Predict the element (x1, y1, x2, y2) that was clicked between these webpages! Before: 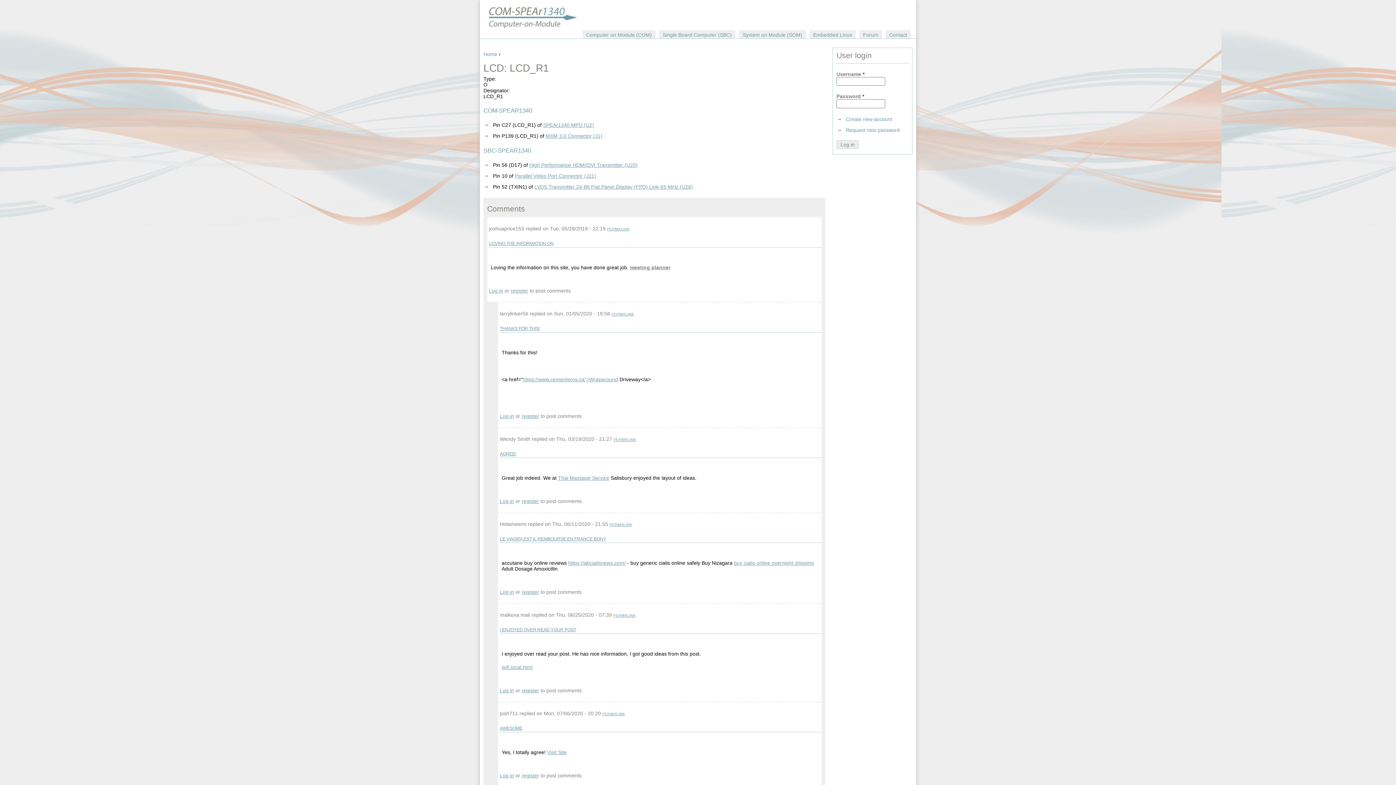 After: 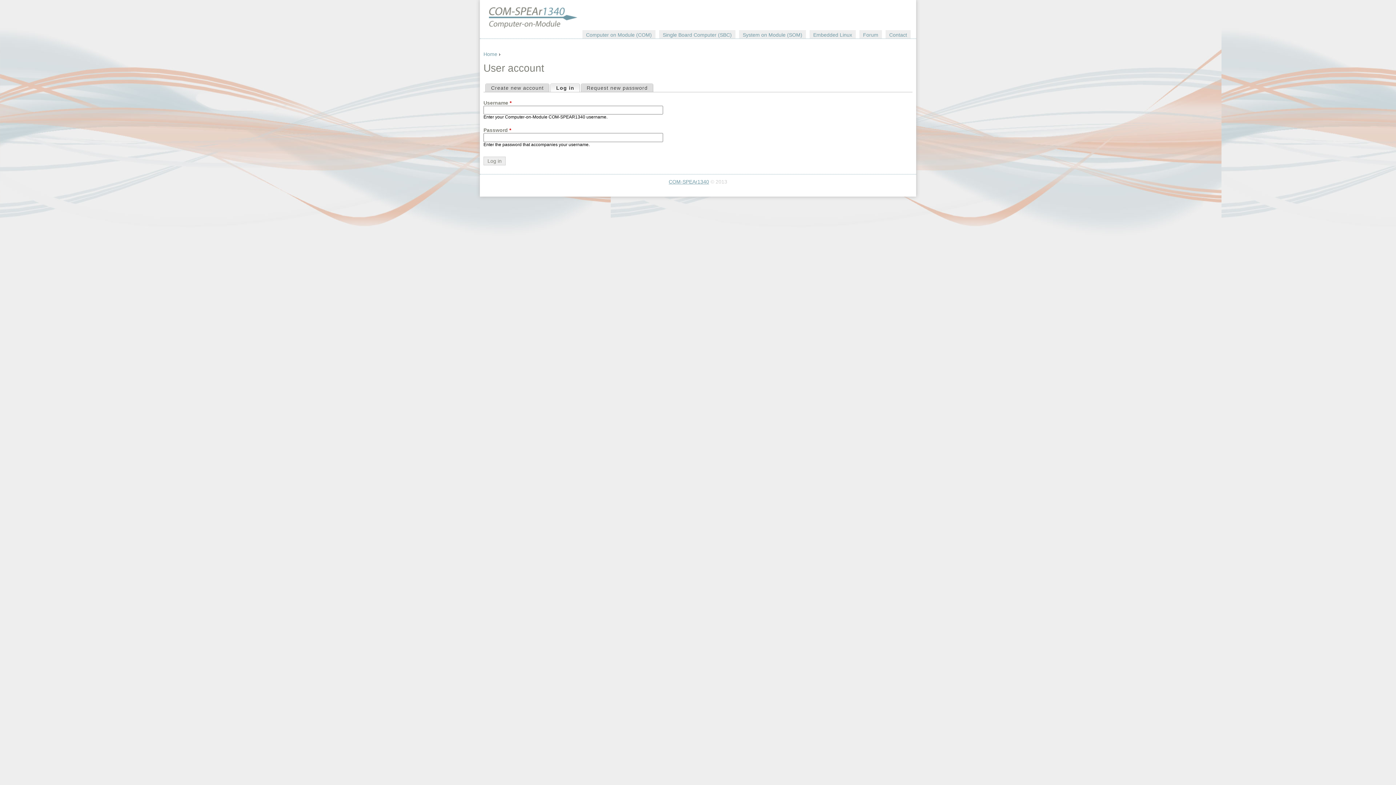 Action: label: Log in bbox: (500, 773, 514, 778)